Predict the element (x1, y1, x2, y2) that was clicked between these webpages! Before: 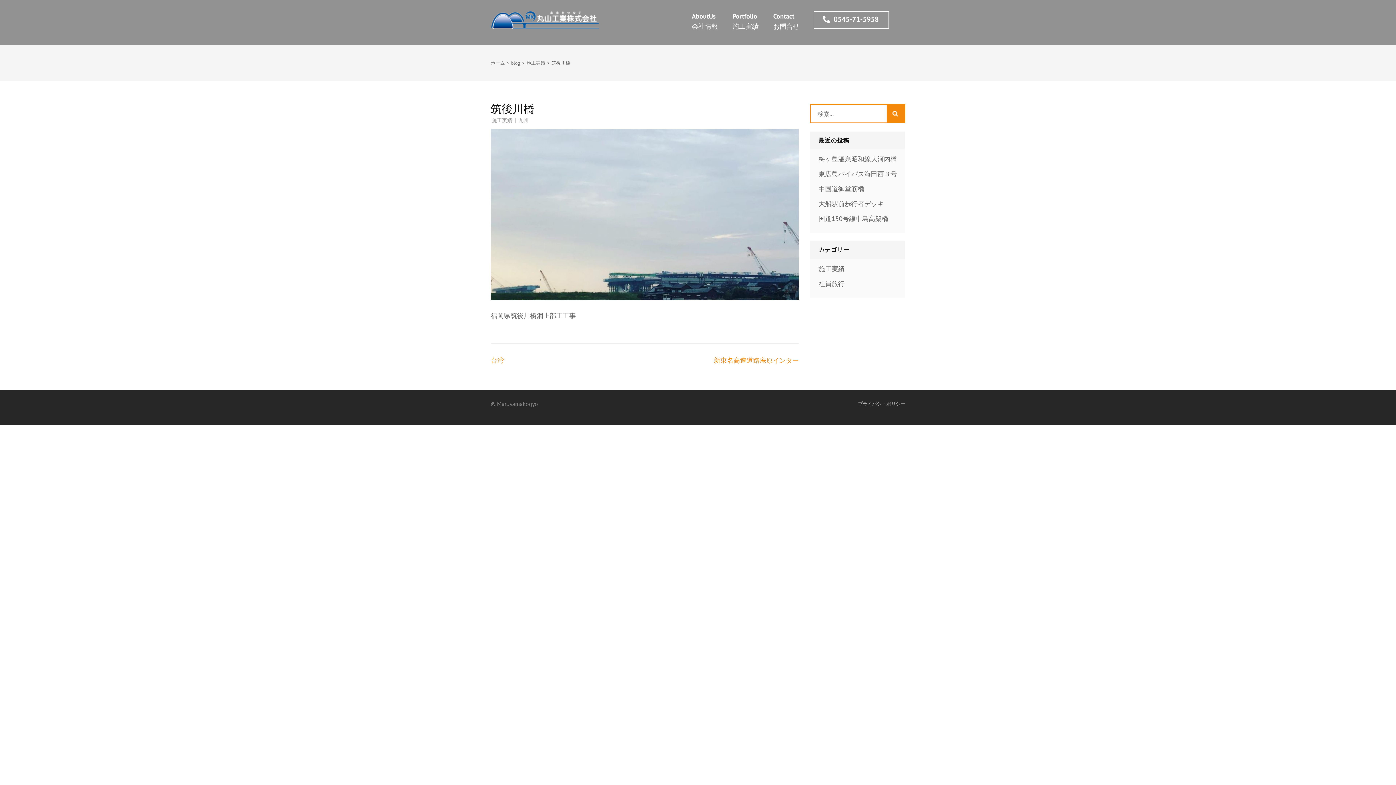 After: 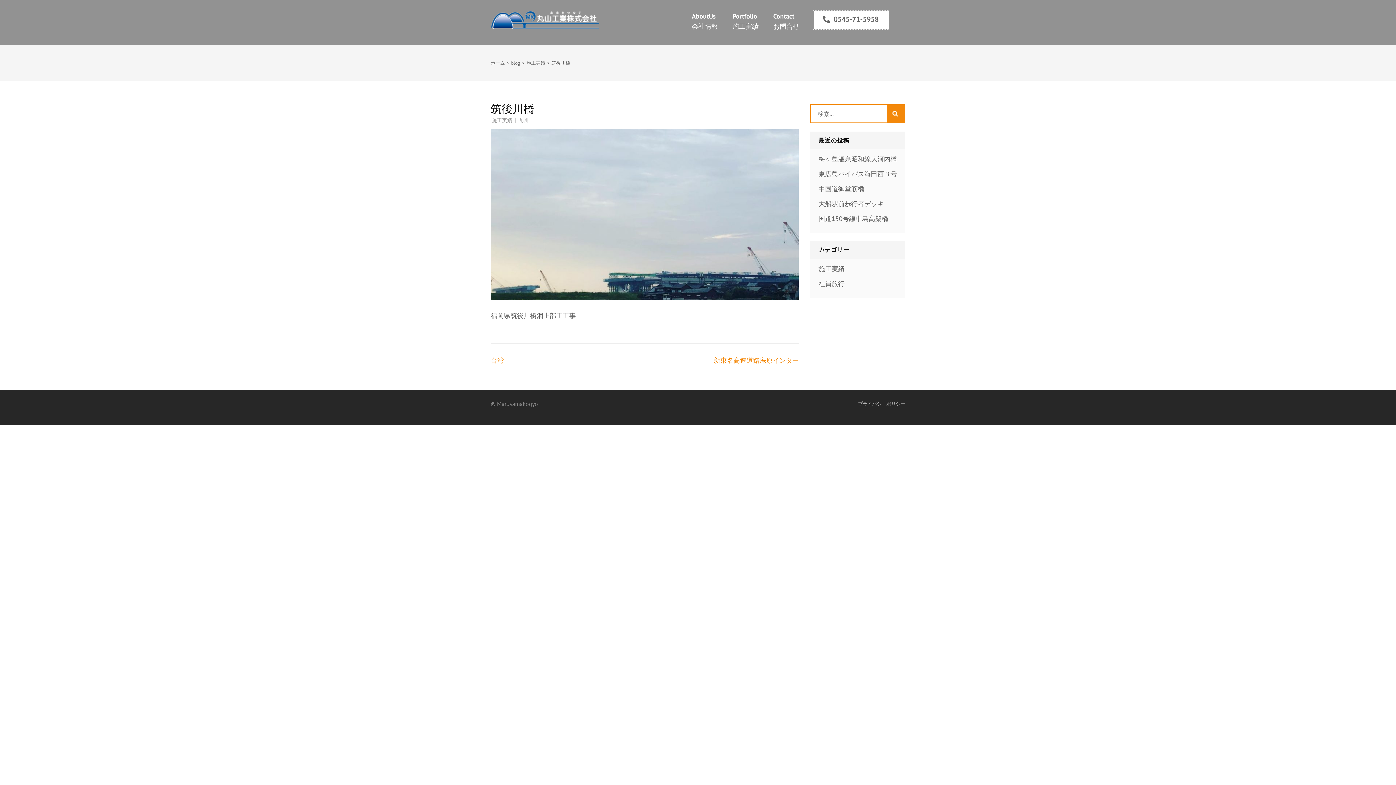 Action: label: 0545-71-5958 bbox: (814, 11, 889, 28)